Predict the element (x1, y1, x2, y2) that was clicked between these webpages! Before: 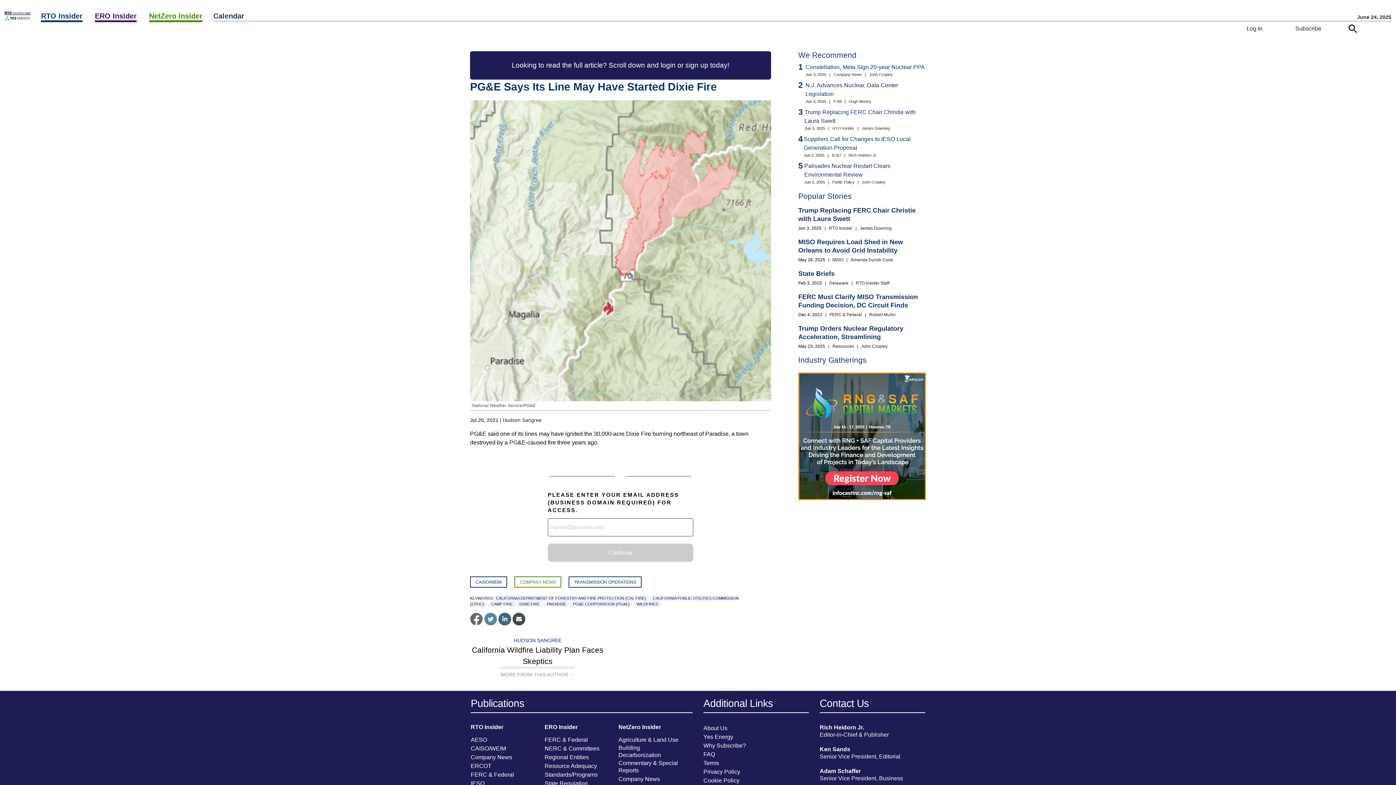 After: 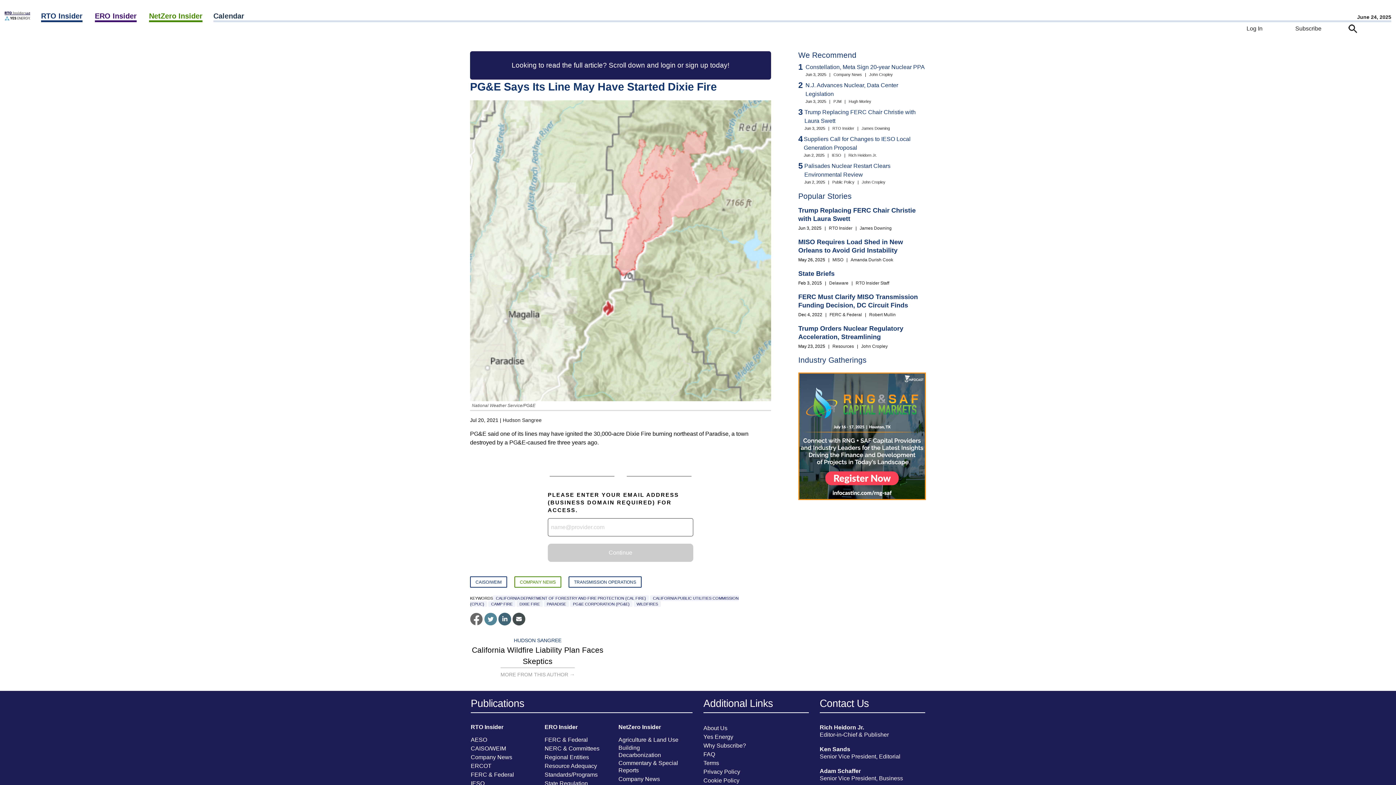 Action: bbox: (855, 280, 889, 285) label: RTO Insider Staff